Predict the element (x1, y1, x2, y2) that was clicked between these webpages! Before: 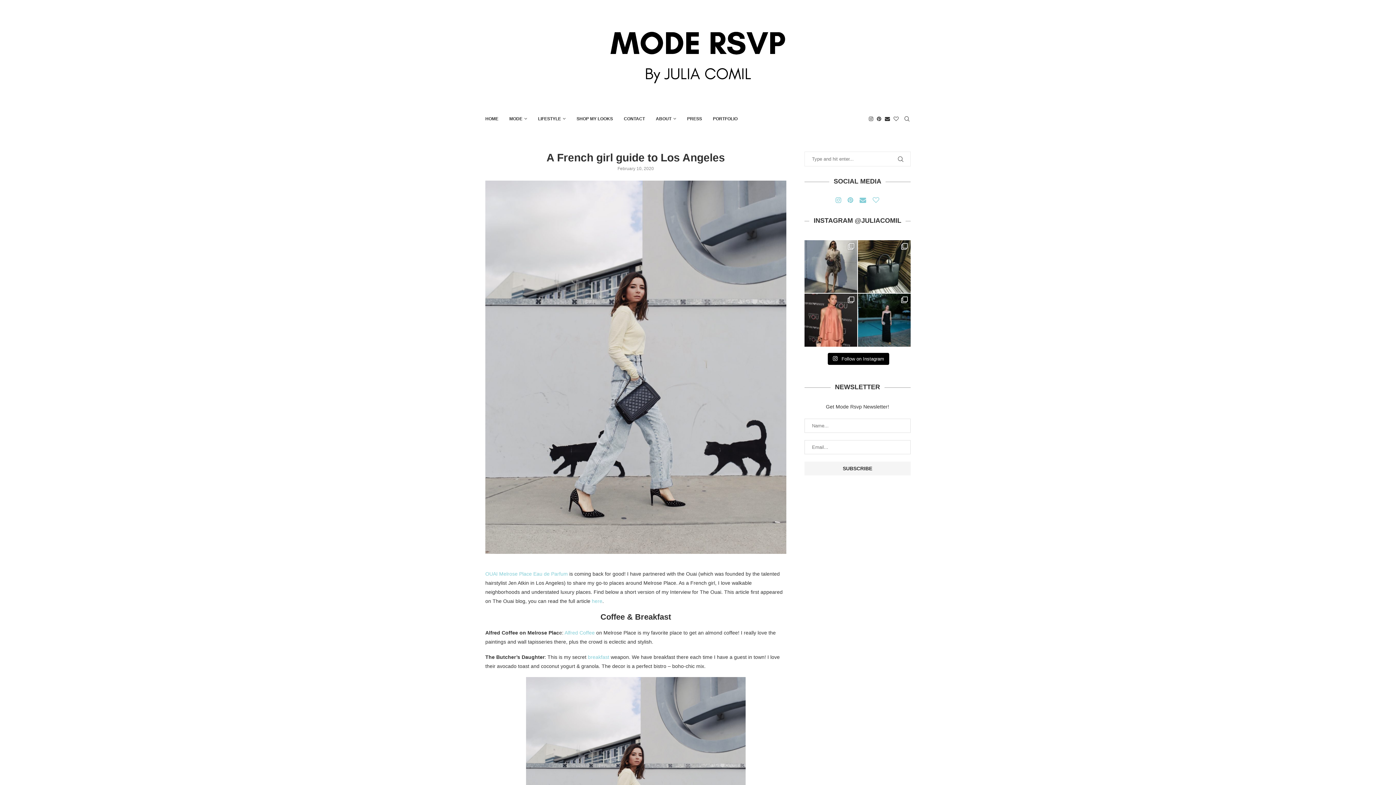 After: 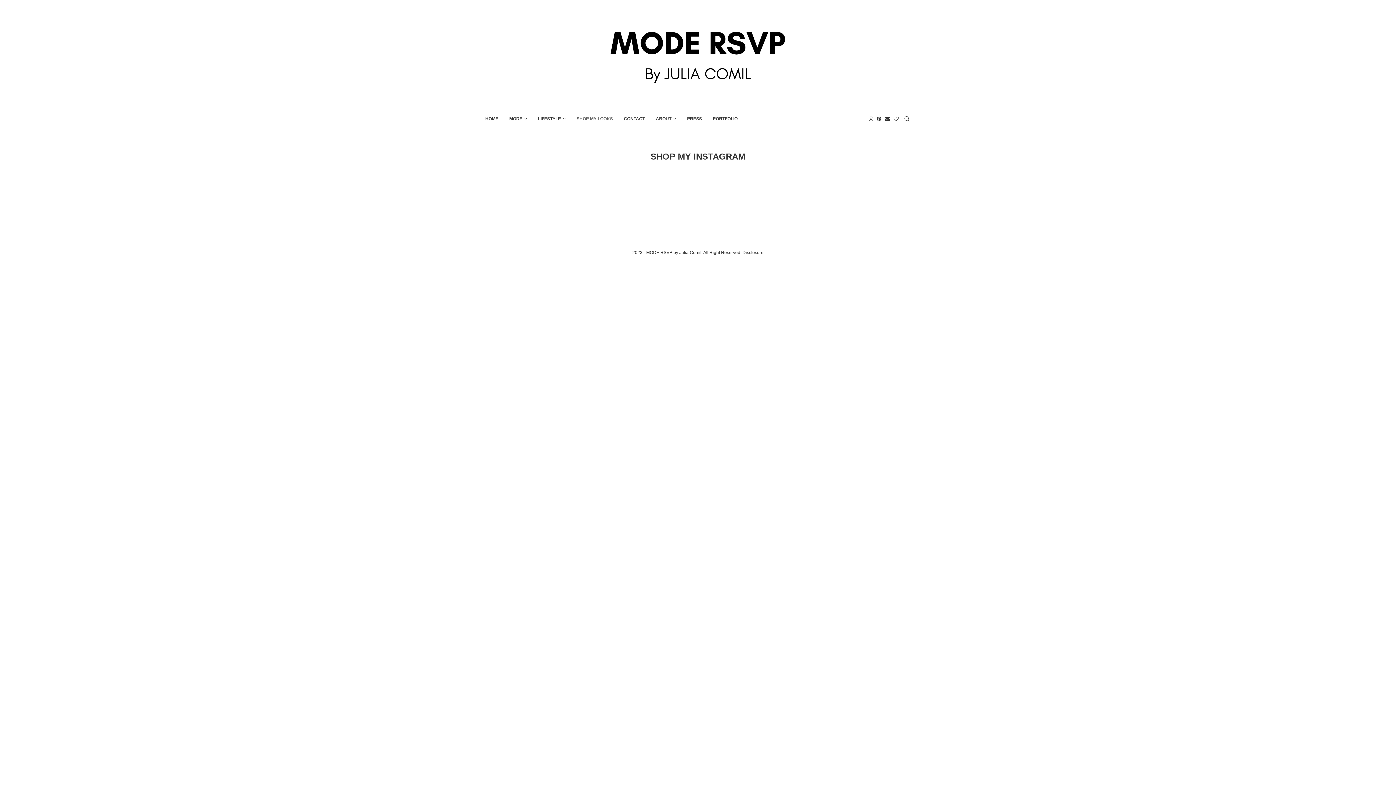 Action: bbox: (576, 108, 613, 129) label: SHOP MY LOOKS